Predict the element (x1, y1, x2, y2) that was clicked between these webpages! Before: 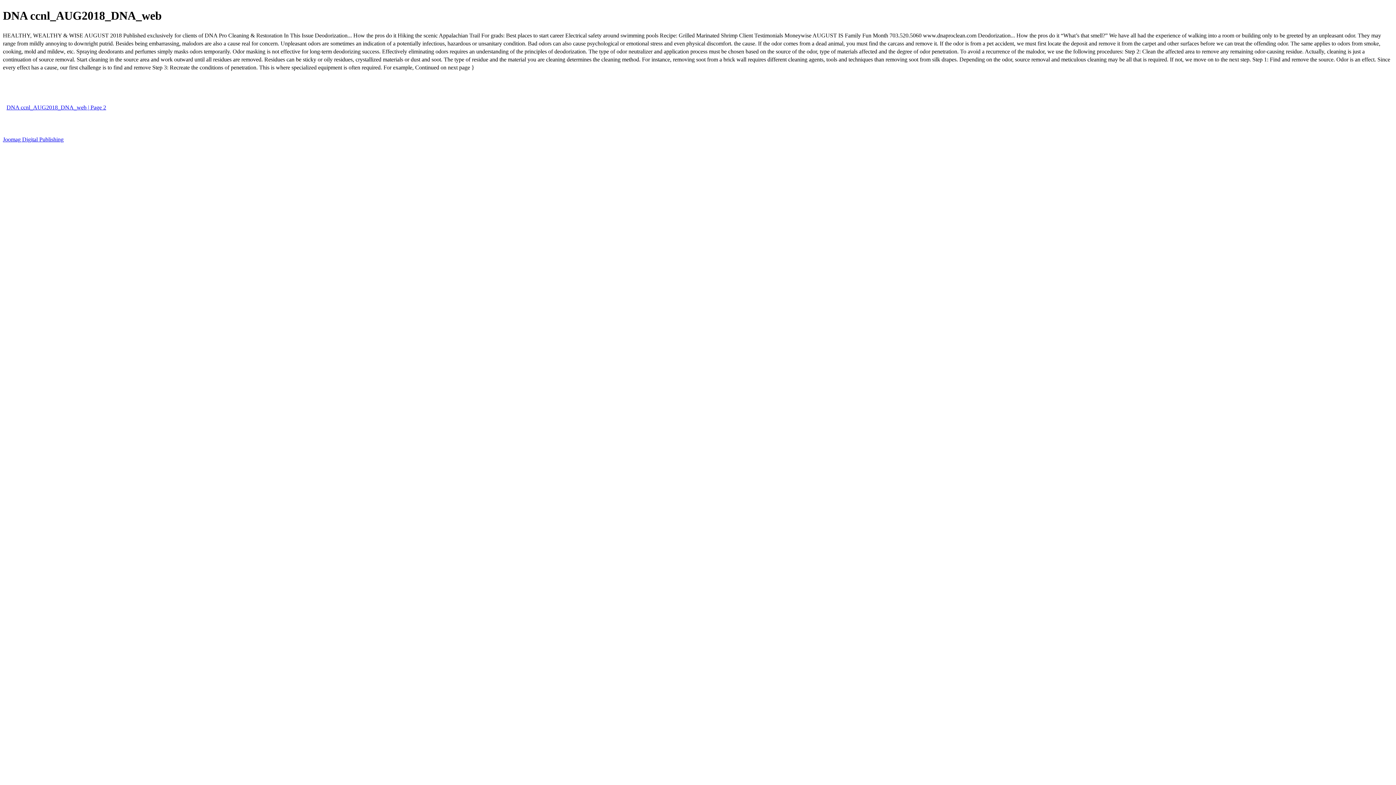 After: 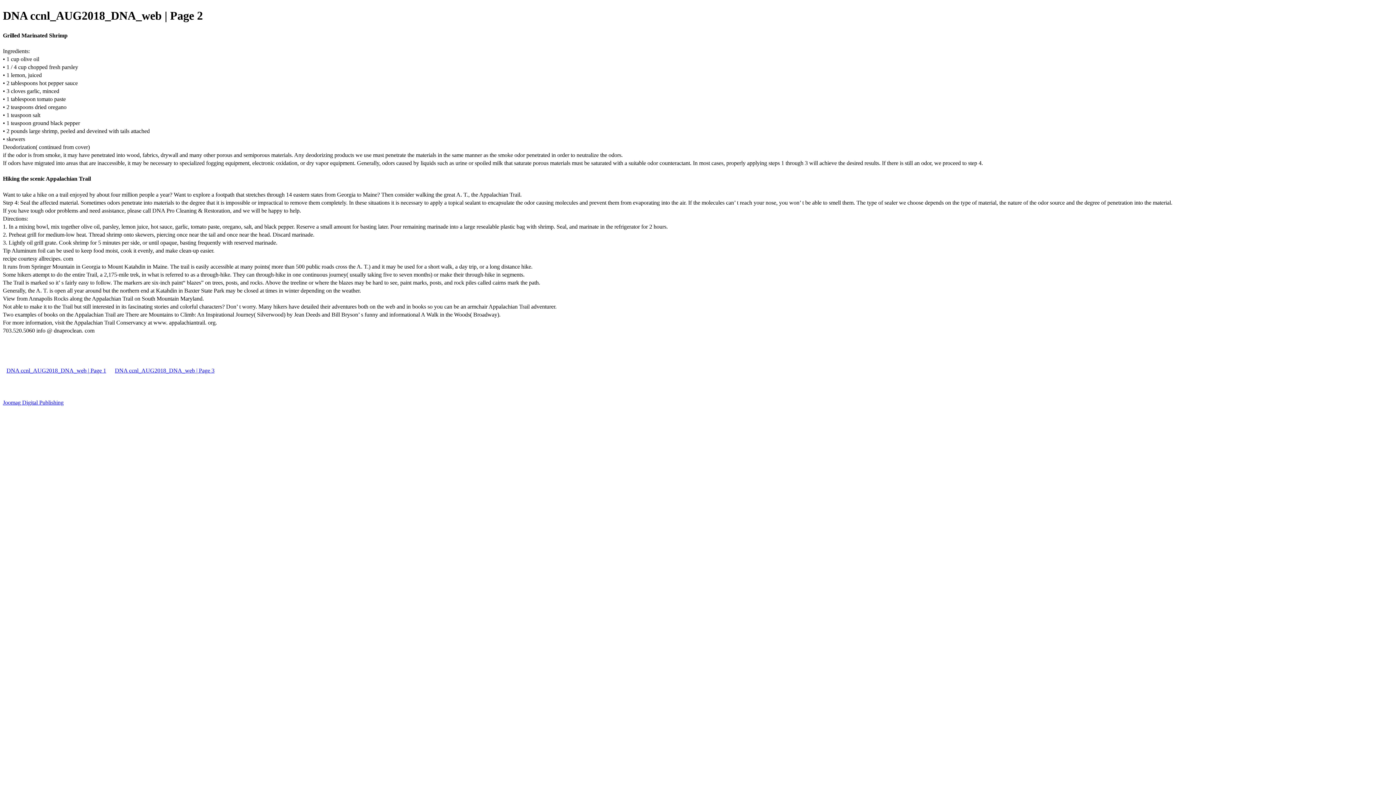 Action: bbox: (2, 104, 109, 110) label: DNA ccnl_AUG2018_DNA_web | Page 2